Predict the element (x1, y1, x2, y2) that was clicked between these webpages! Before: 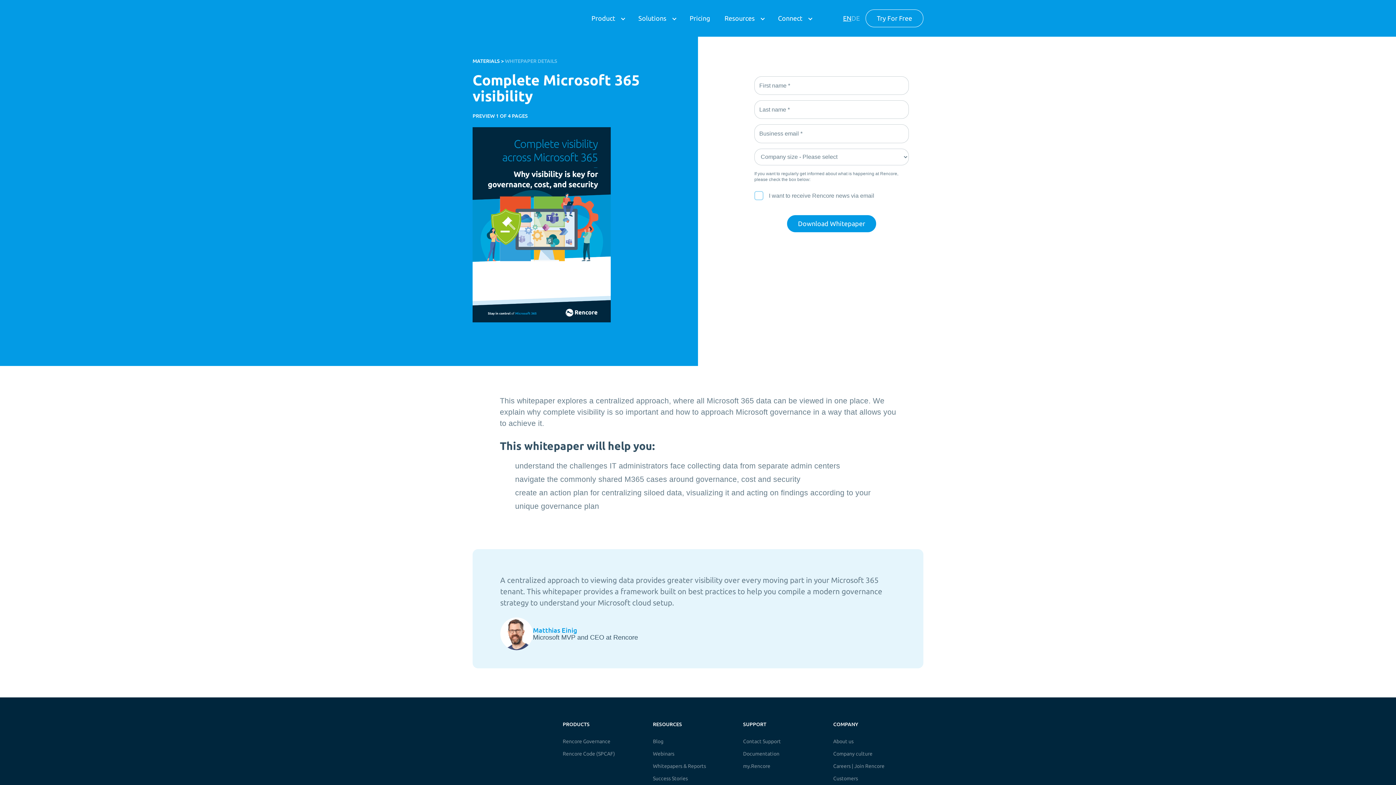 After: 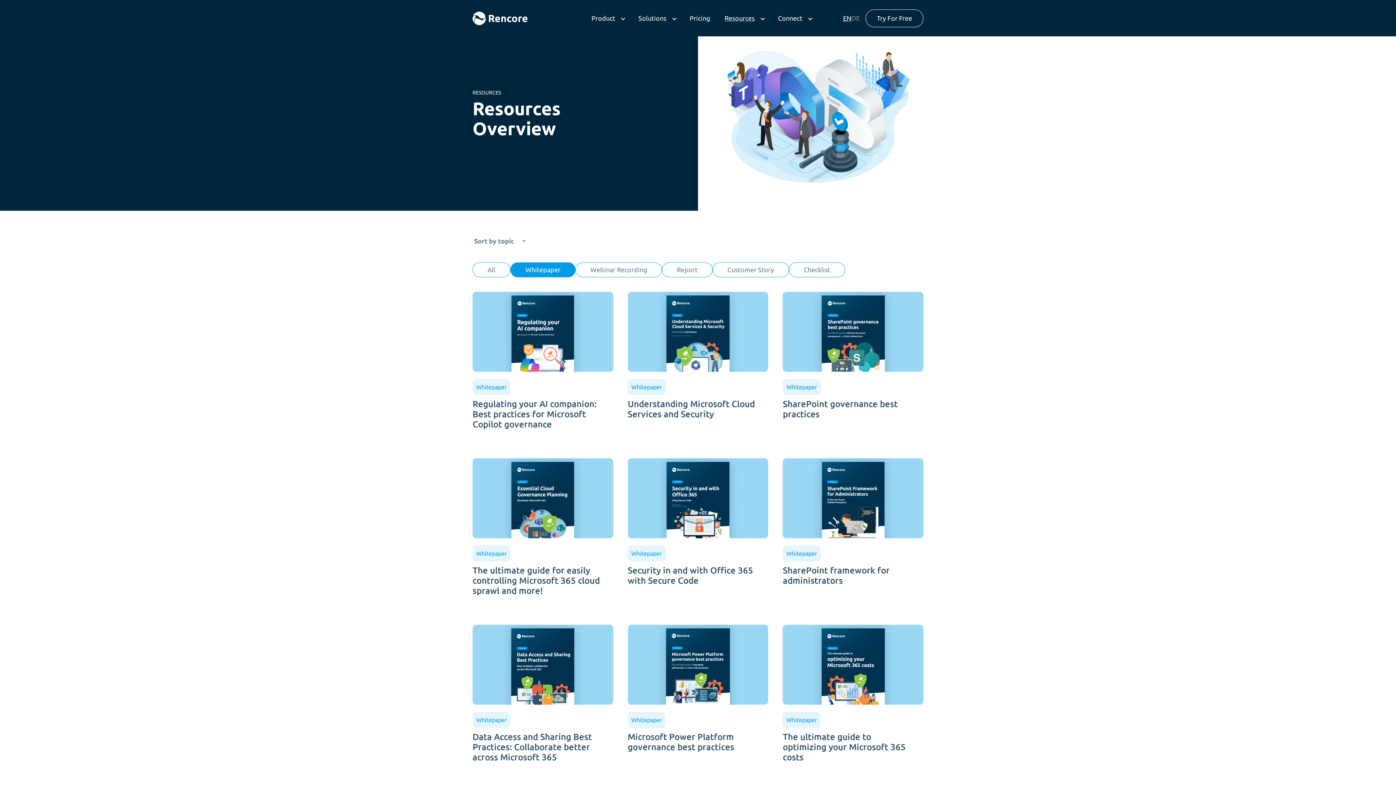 Action: bbox: (653, 763, 706, 769) label: Whitepapers & Reports